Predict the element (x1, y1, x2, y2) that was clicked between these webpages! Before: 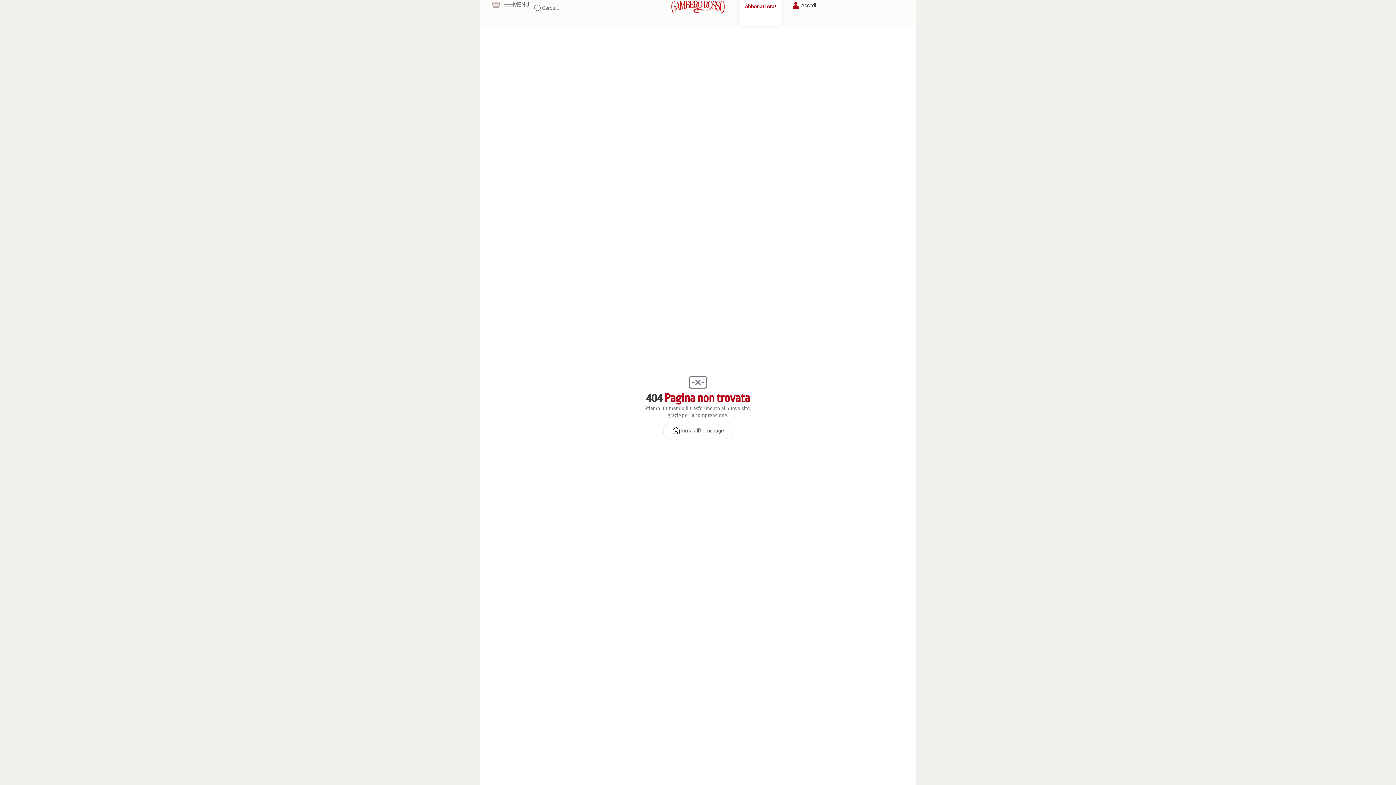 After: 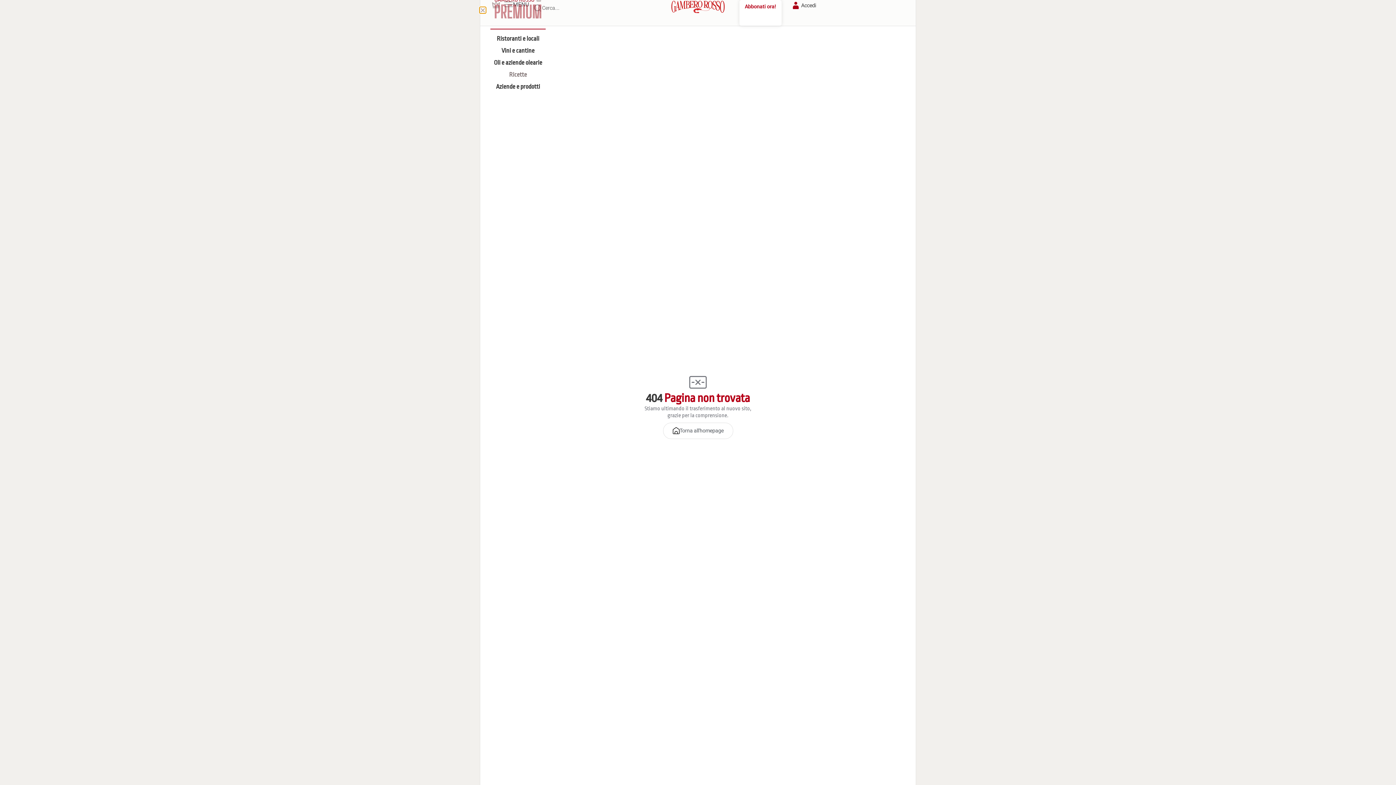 Action: bbox: (491, 0, 501, 9)